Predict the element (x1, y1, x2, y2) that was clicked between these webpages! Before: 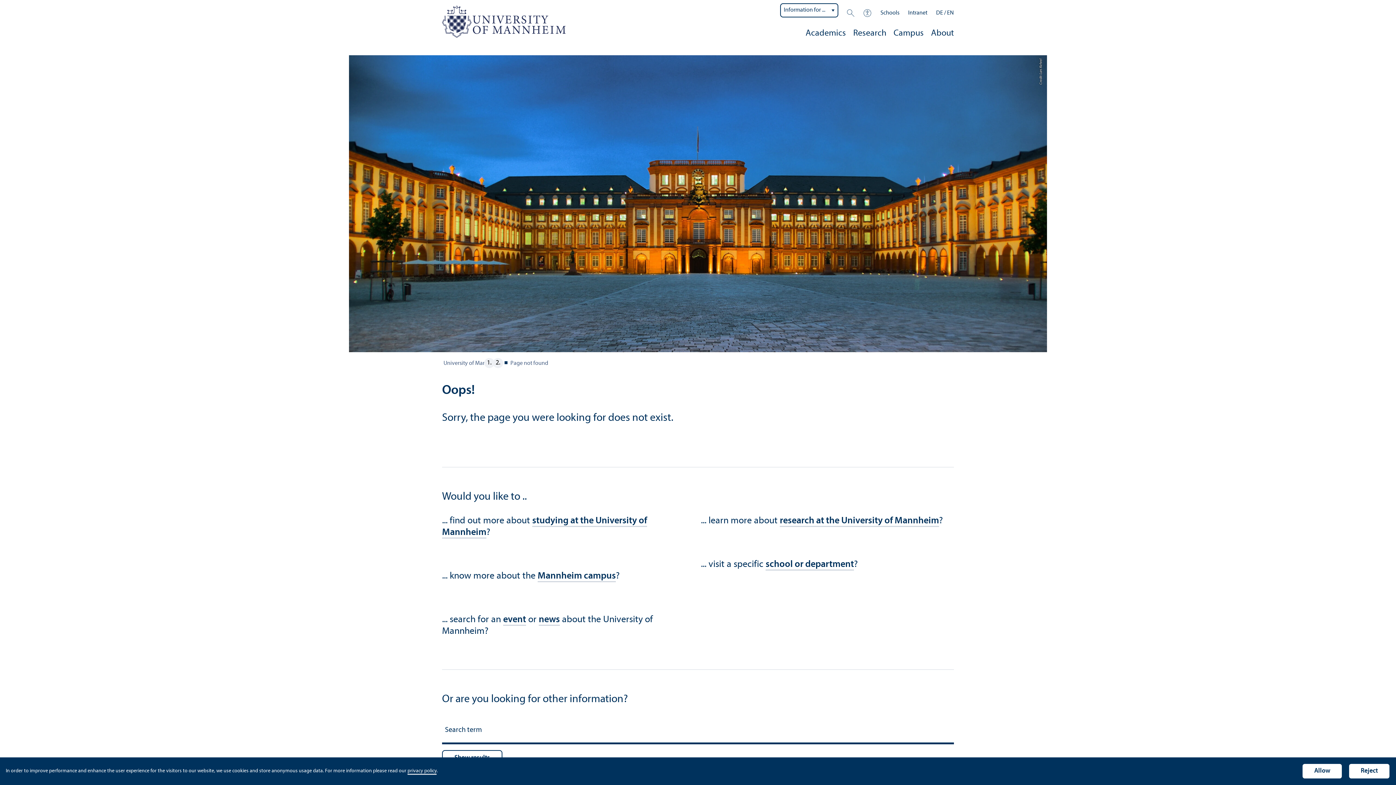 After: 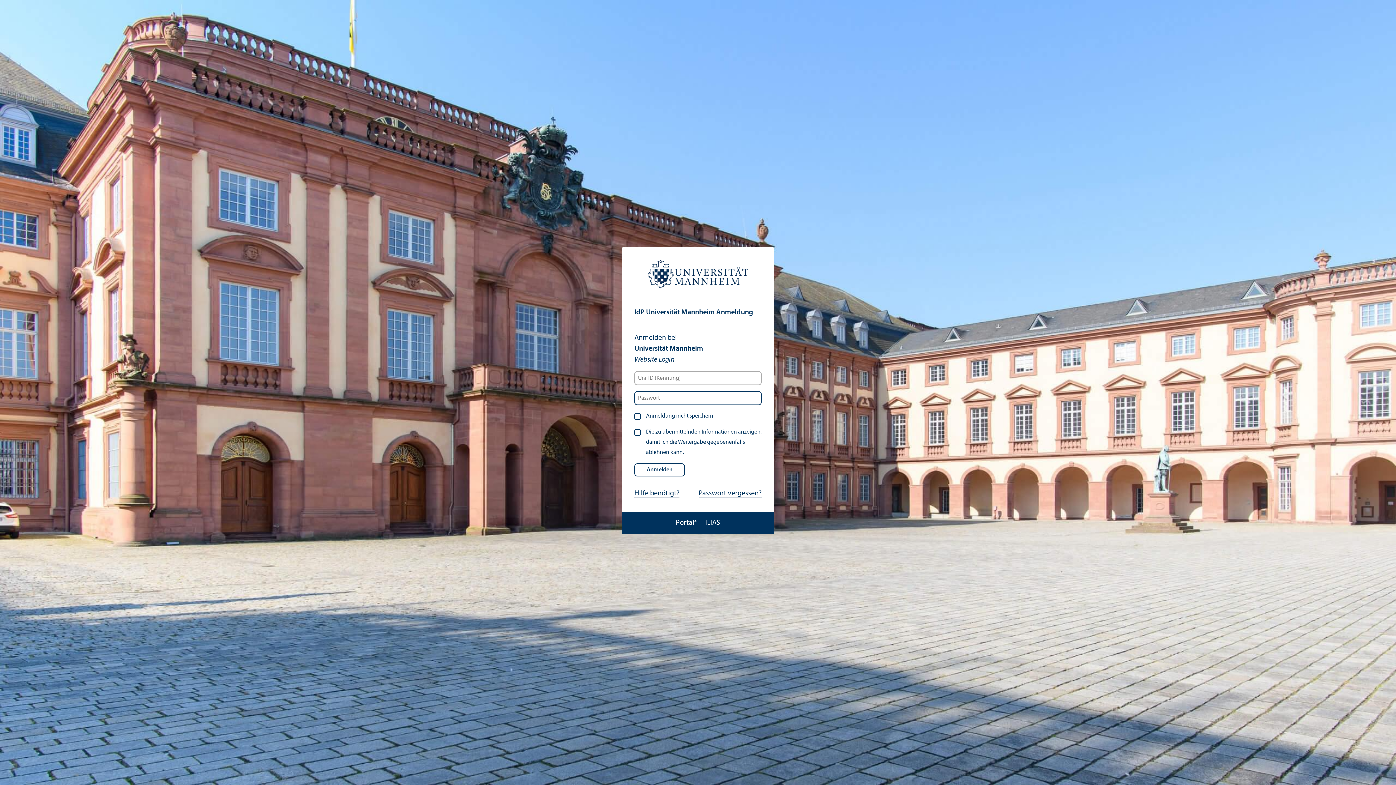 Action: bbox: (908, 7, 927, 18) label: Intranet